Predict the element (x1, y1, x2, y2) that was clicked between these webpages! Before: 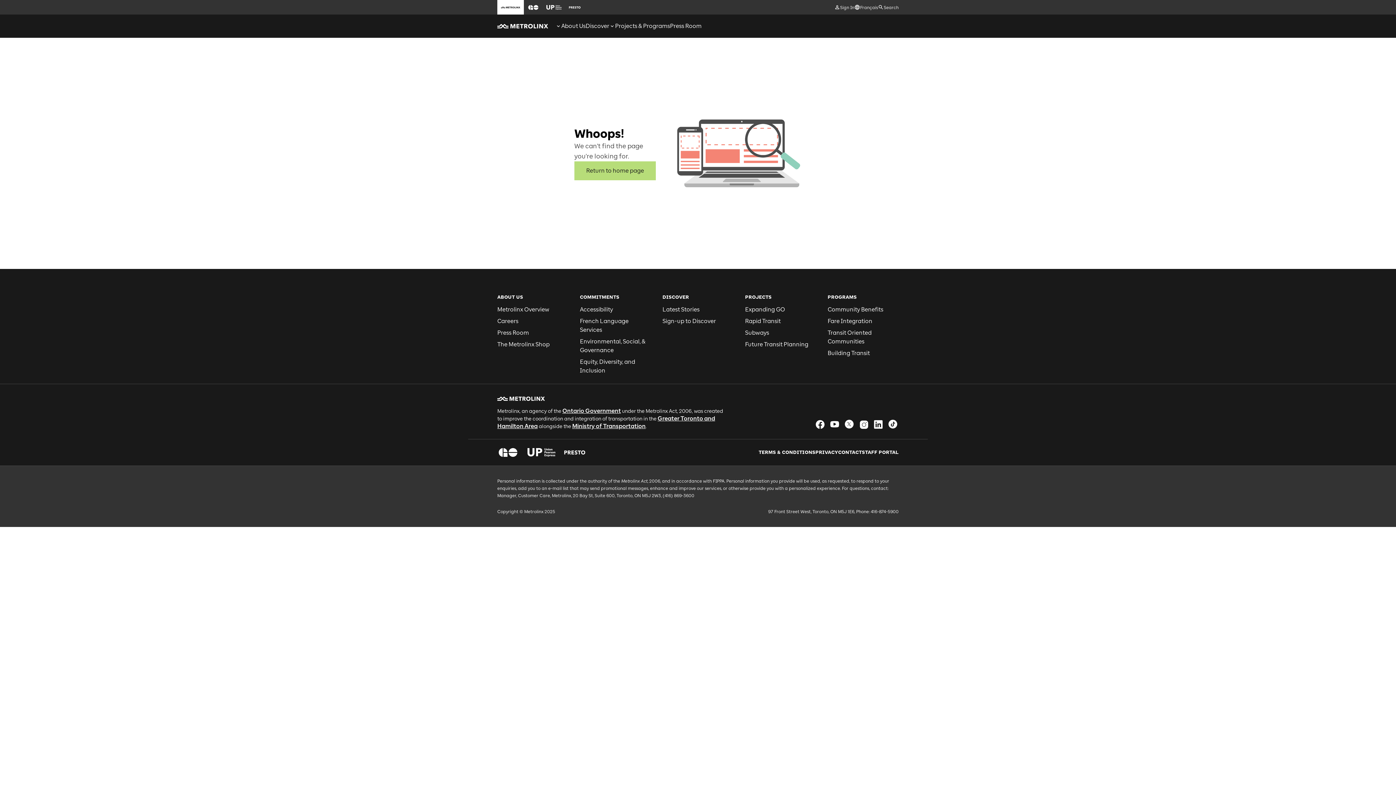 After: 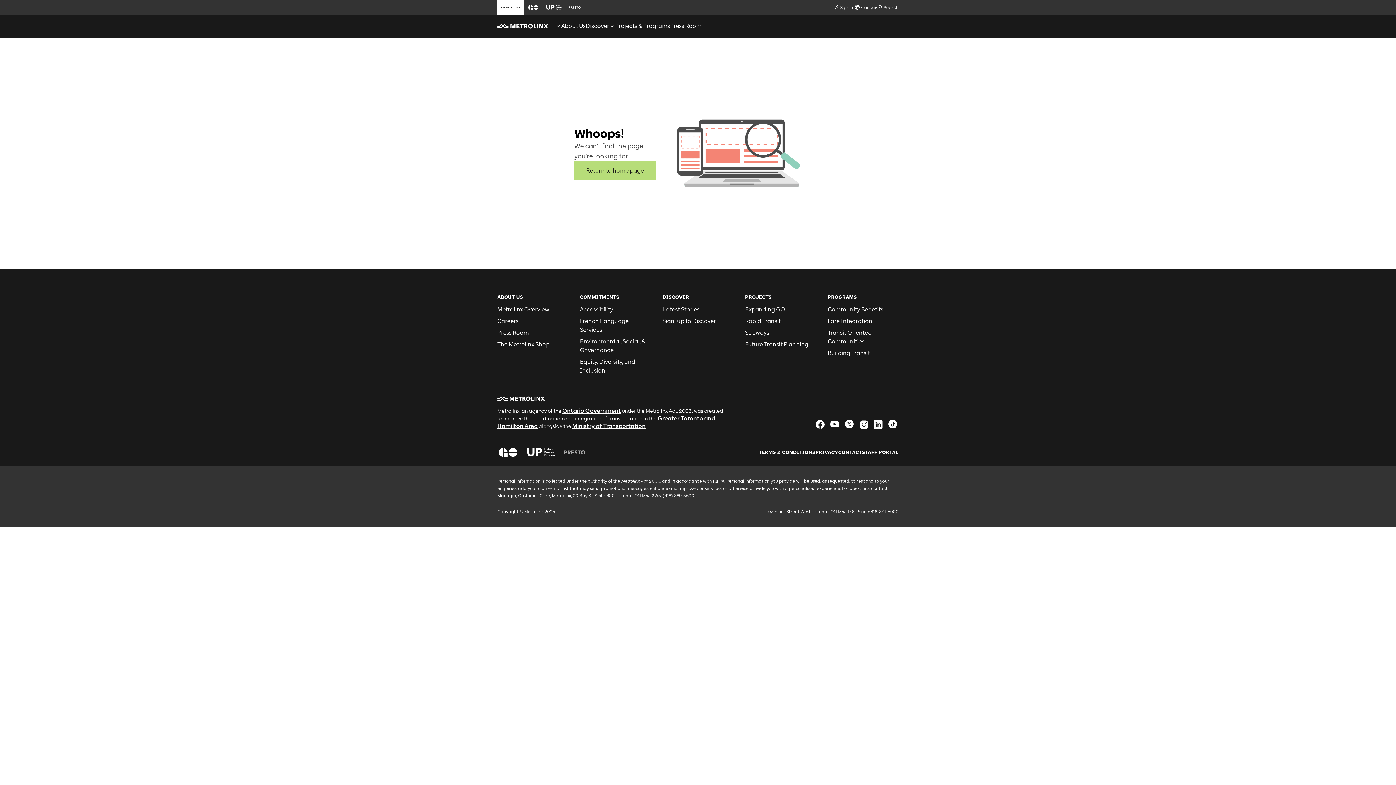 Action: bbox: (564, 448, 585, 457)